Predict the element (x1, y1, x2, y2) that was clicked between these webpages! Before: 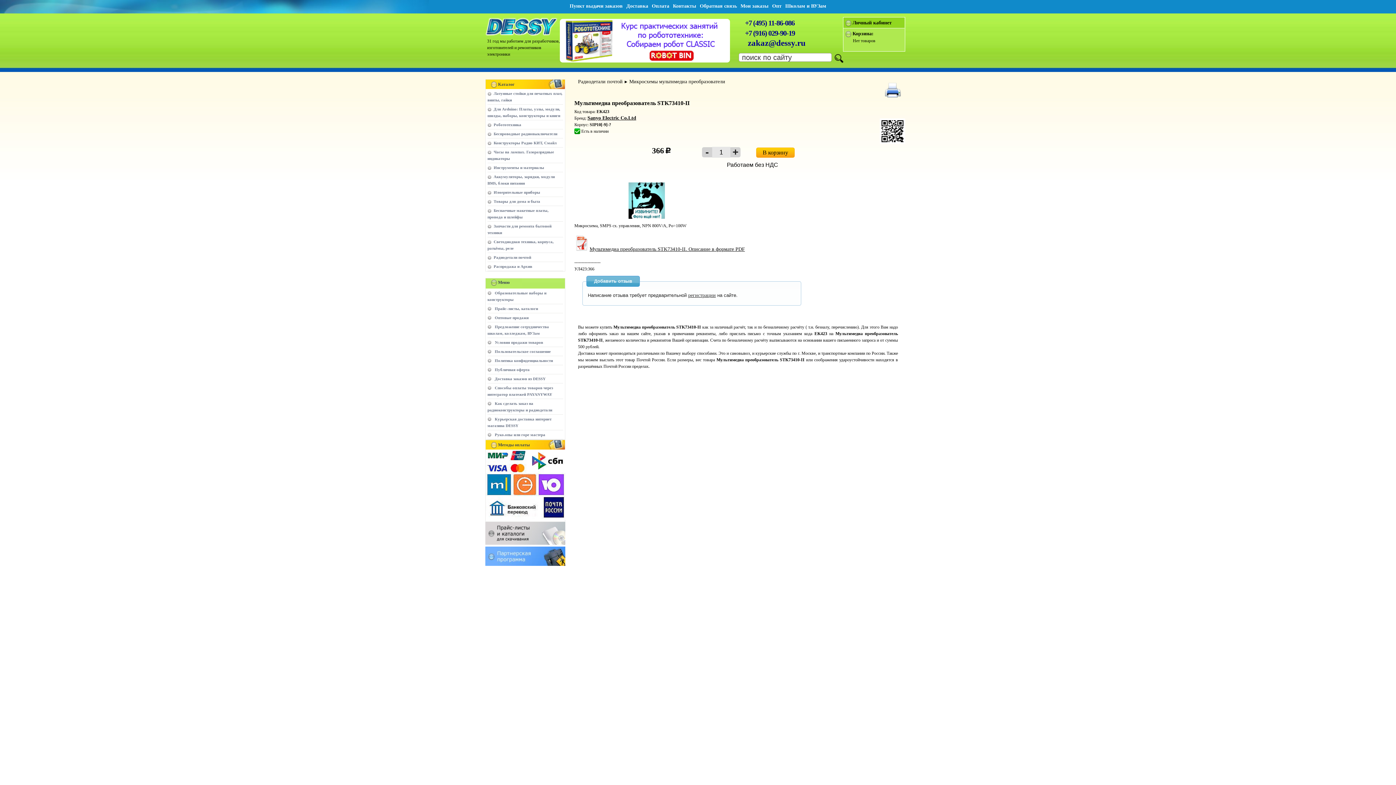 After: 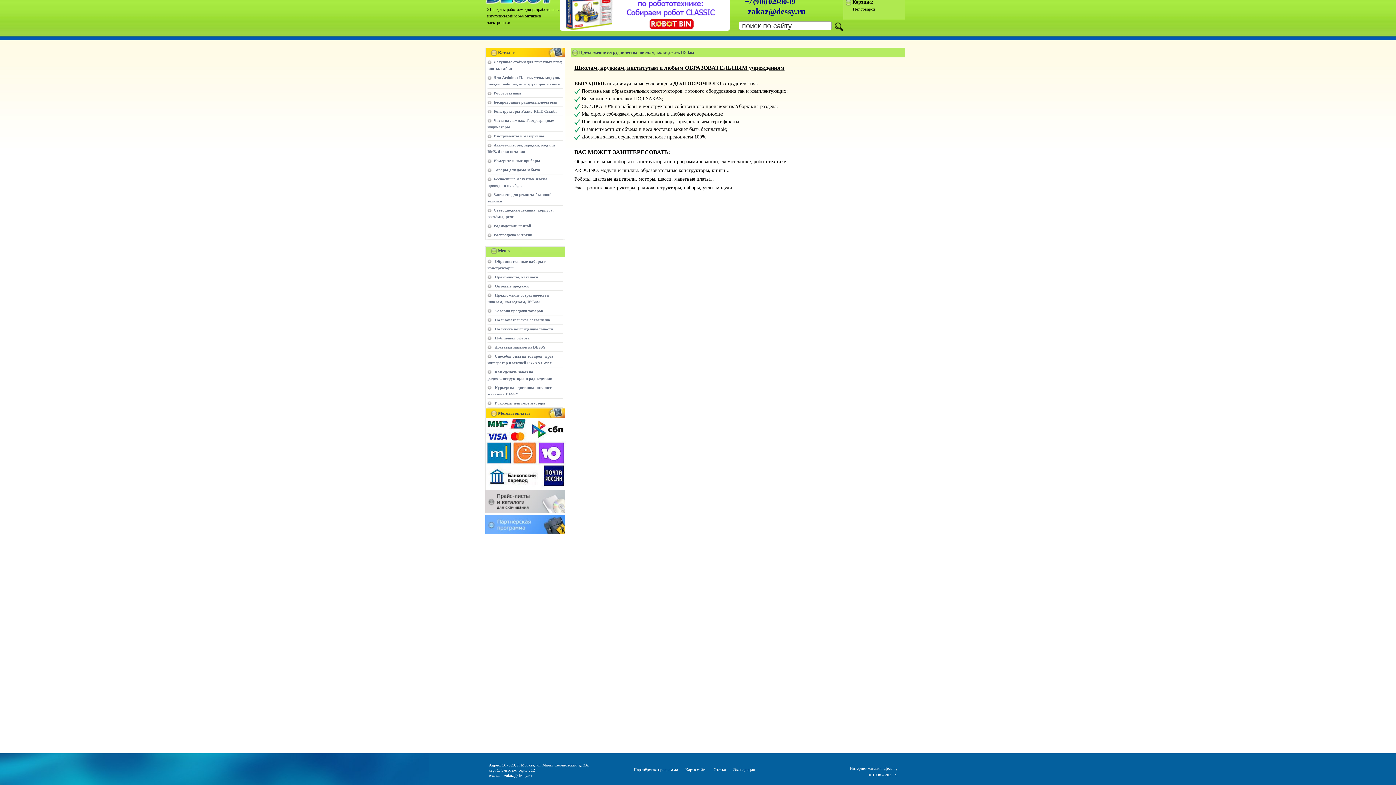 Action: label: Школам и ВУЗам bbox: (783, 2, 828, 9)